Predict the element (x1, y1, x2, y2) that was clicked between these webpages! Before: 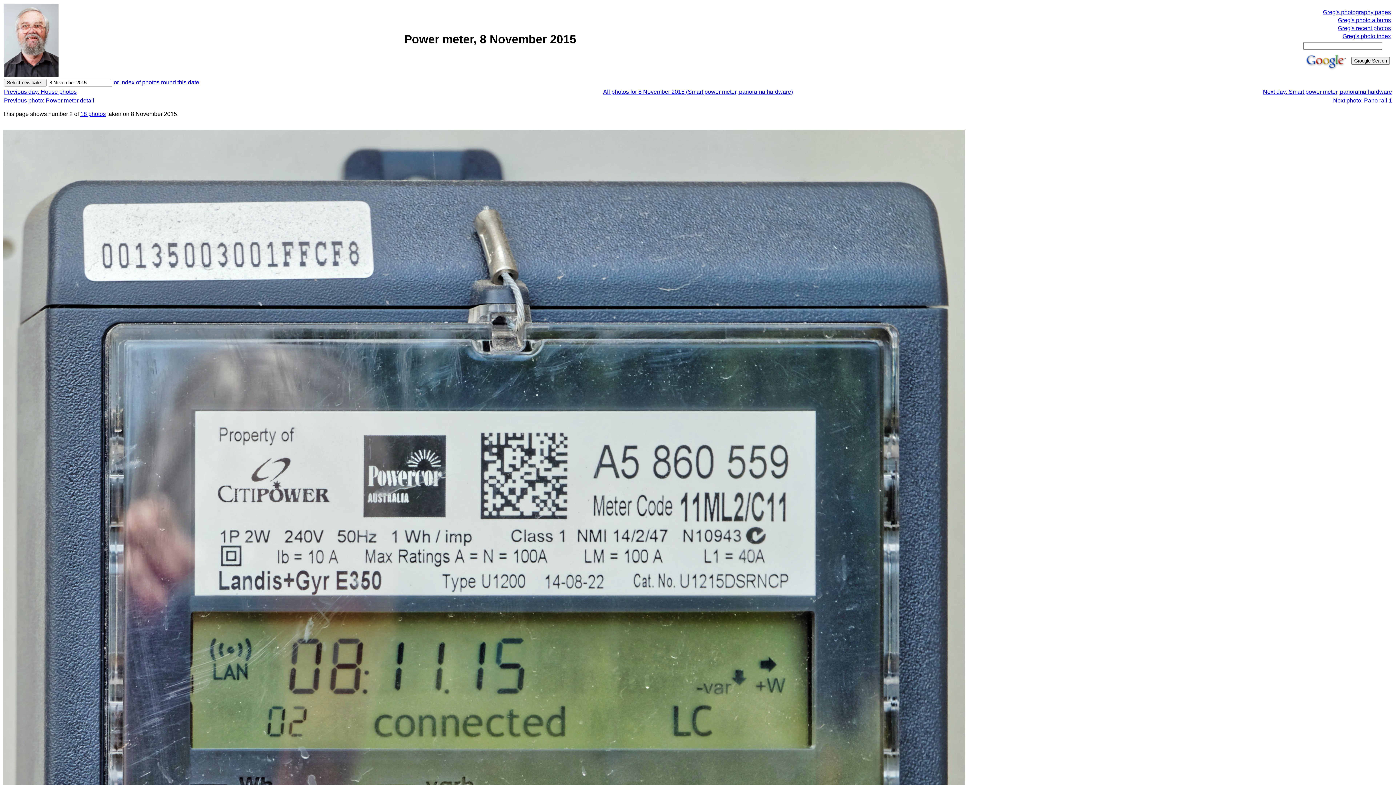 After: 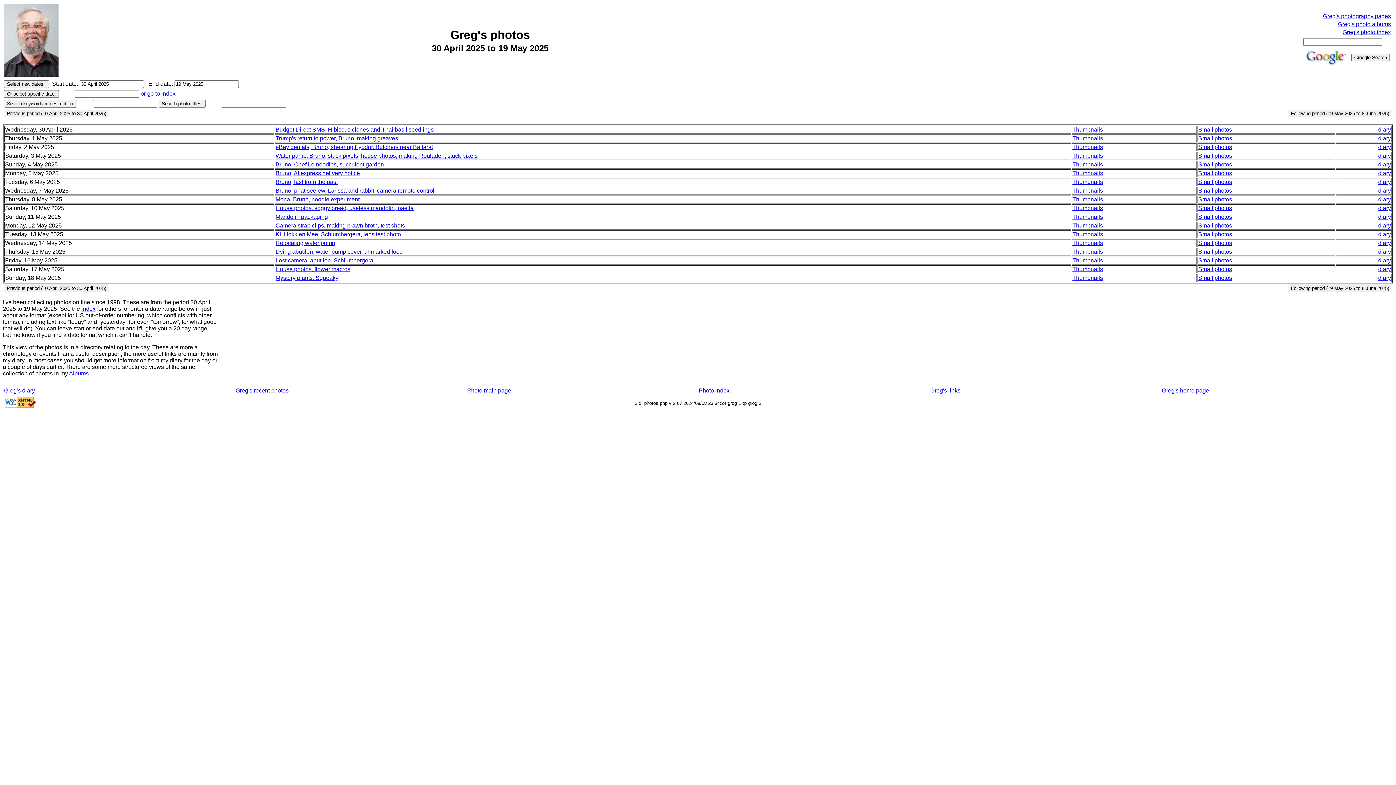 Action: label: Greg's recent photos bbox: (1338, 25, 1391, 31)